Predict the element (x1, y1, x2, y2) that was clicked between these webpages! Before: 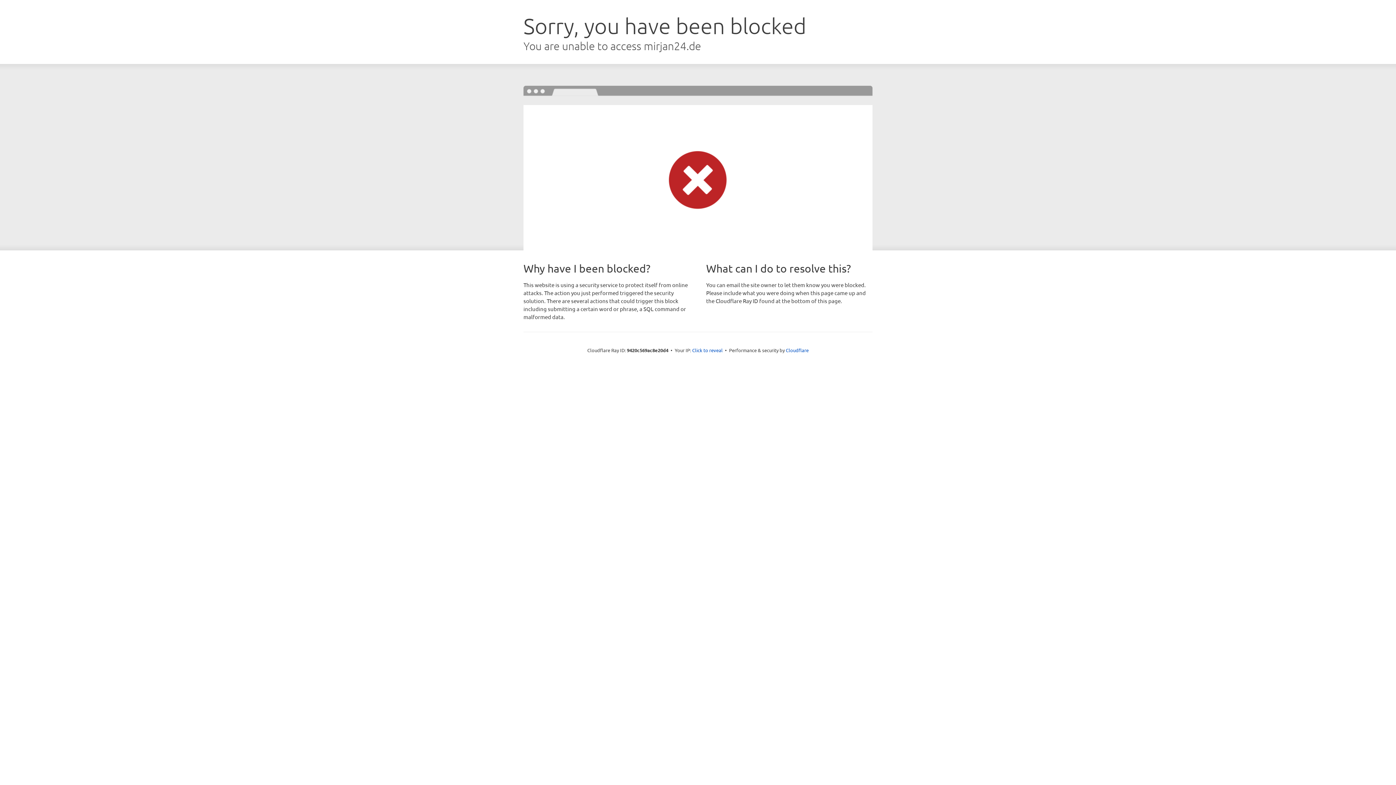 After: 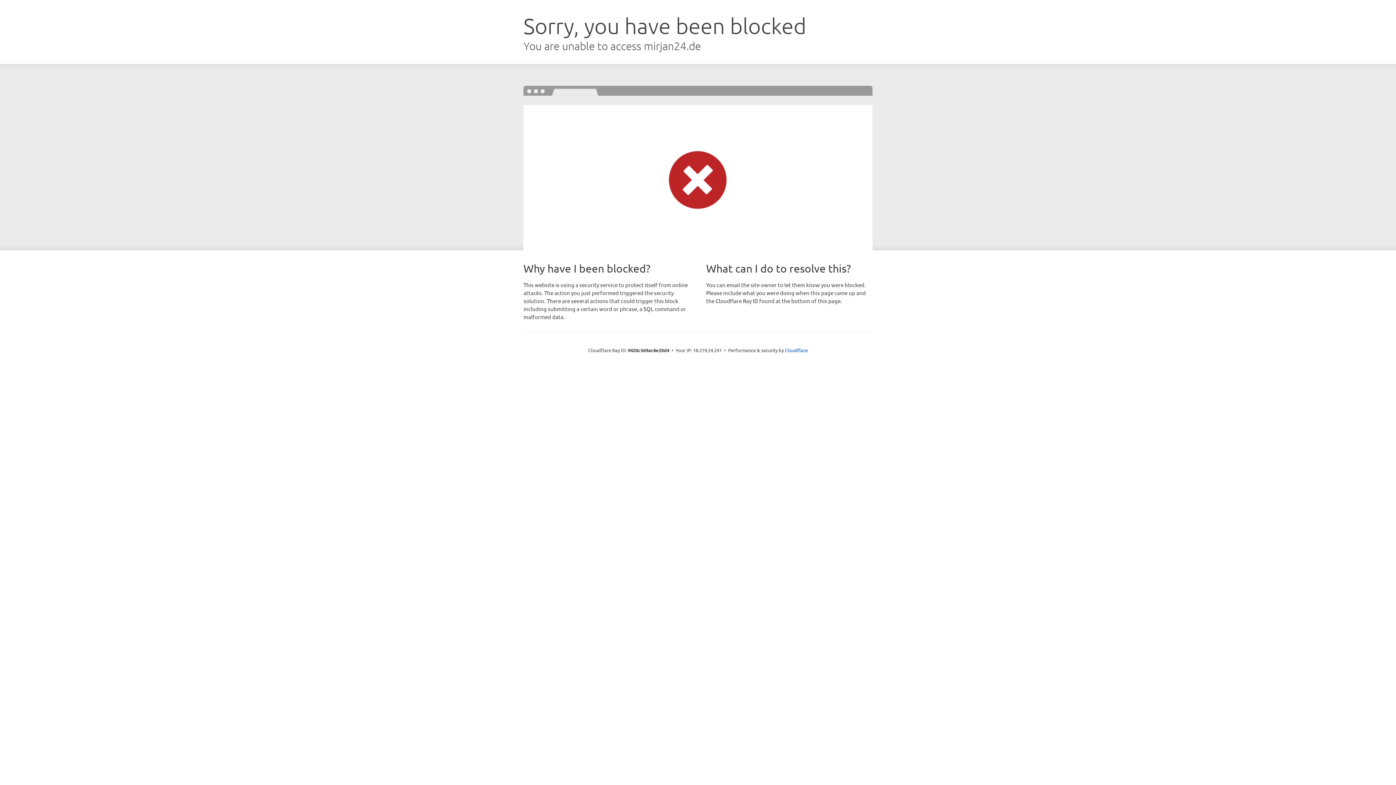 Action: bbox: (692, 346, 722, 353) label: Click to reveal